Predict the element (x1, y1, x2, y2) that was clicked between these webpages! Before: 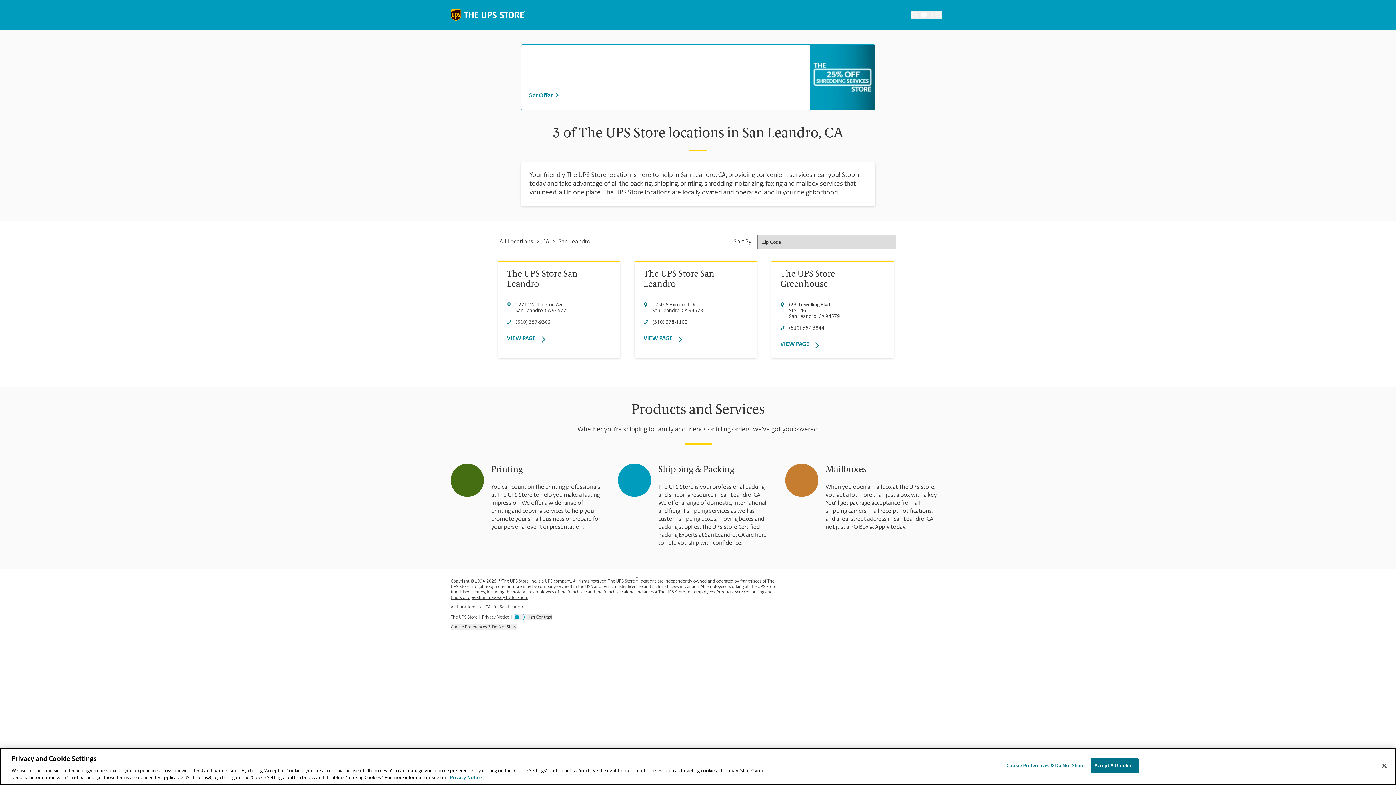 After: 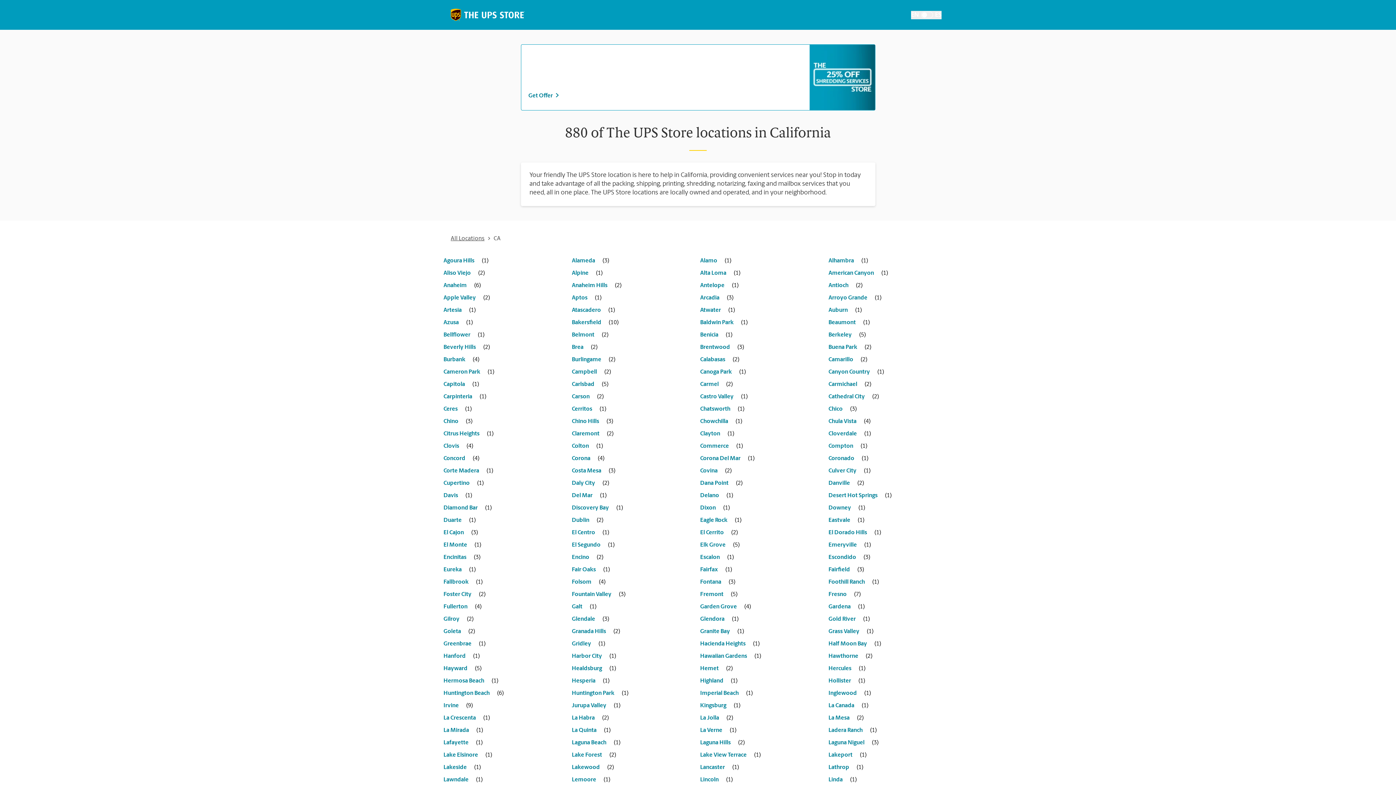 Action: label: CA bbox: (485, 604, 490, 611)